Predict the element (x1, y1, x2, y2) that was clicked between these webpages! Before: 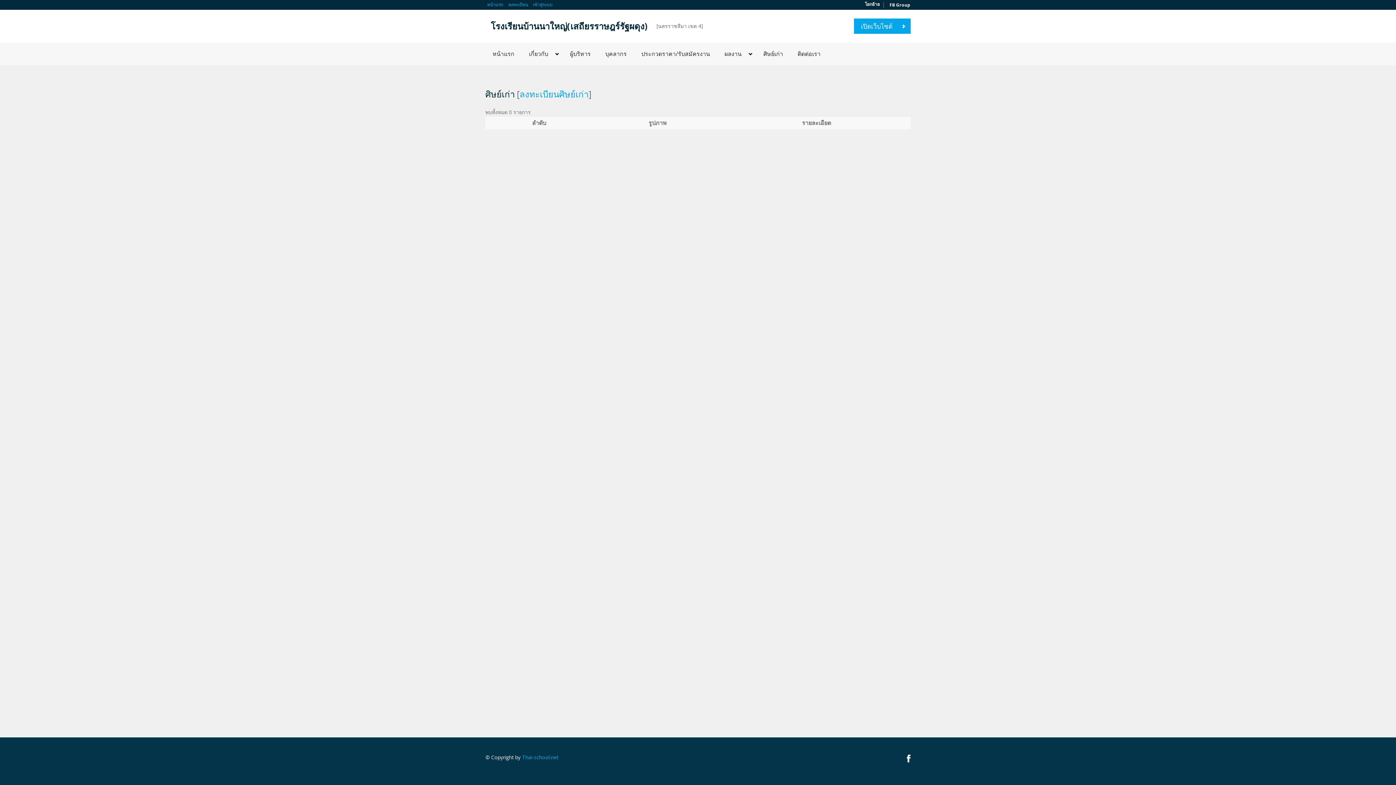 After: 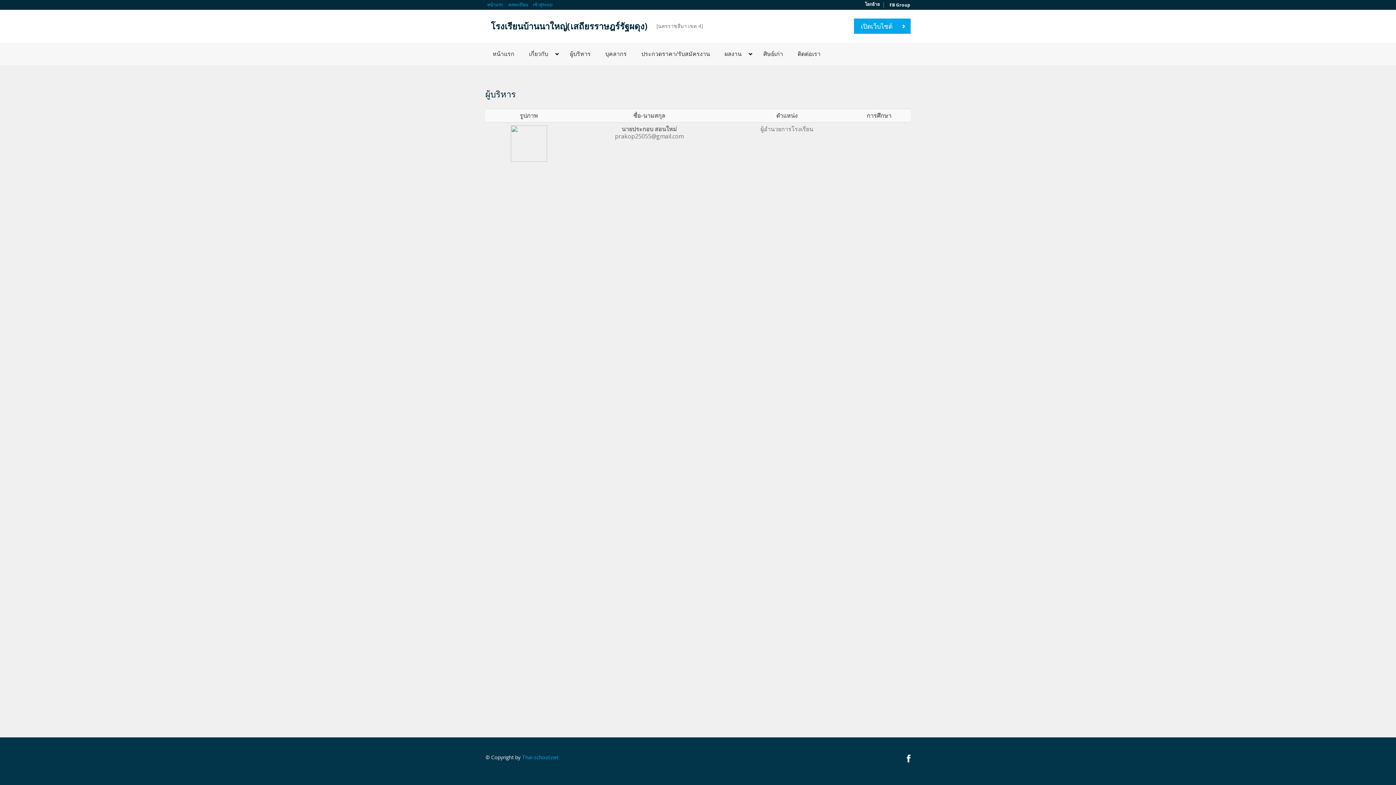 Action: bbox: (562, 42, 598, 65) label: ผู้บริหาร